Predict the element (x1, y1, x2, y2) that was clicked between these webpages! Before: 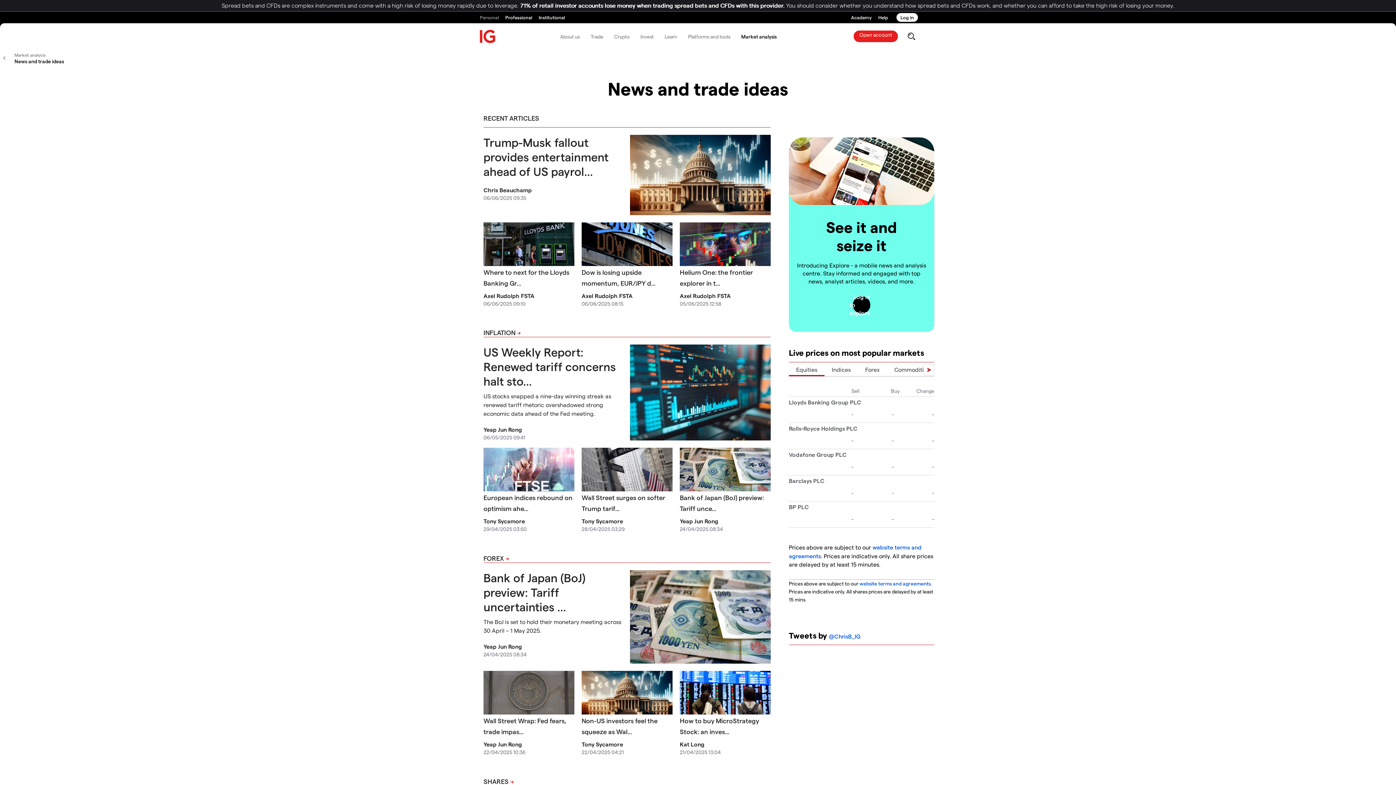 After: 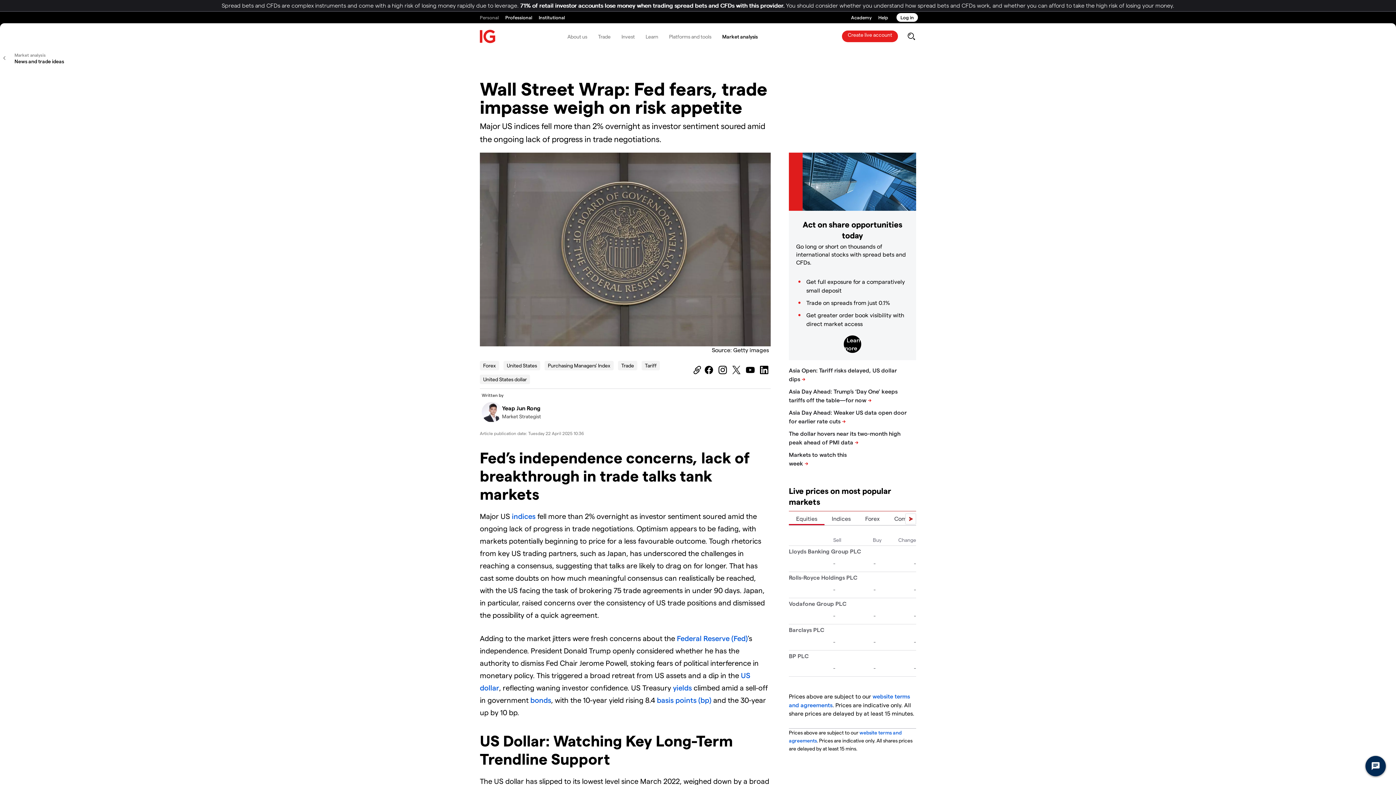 Action: bbox: (483, 671, 574, 715)